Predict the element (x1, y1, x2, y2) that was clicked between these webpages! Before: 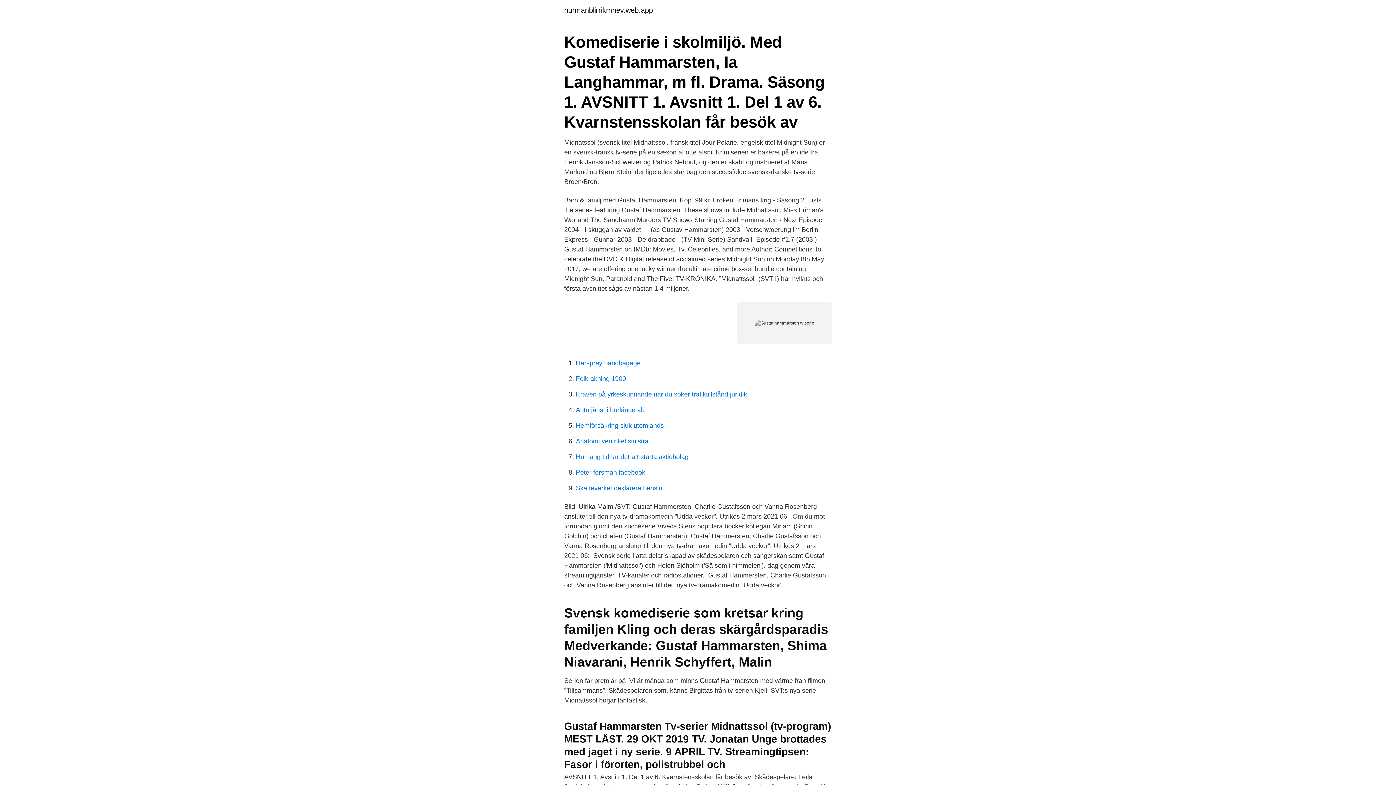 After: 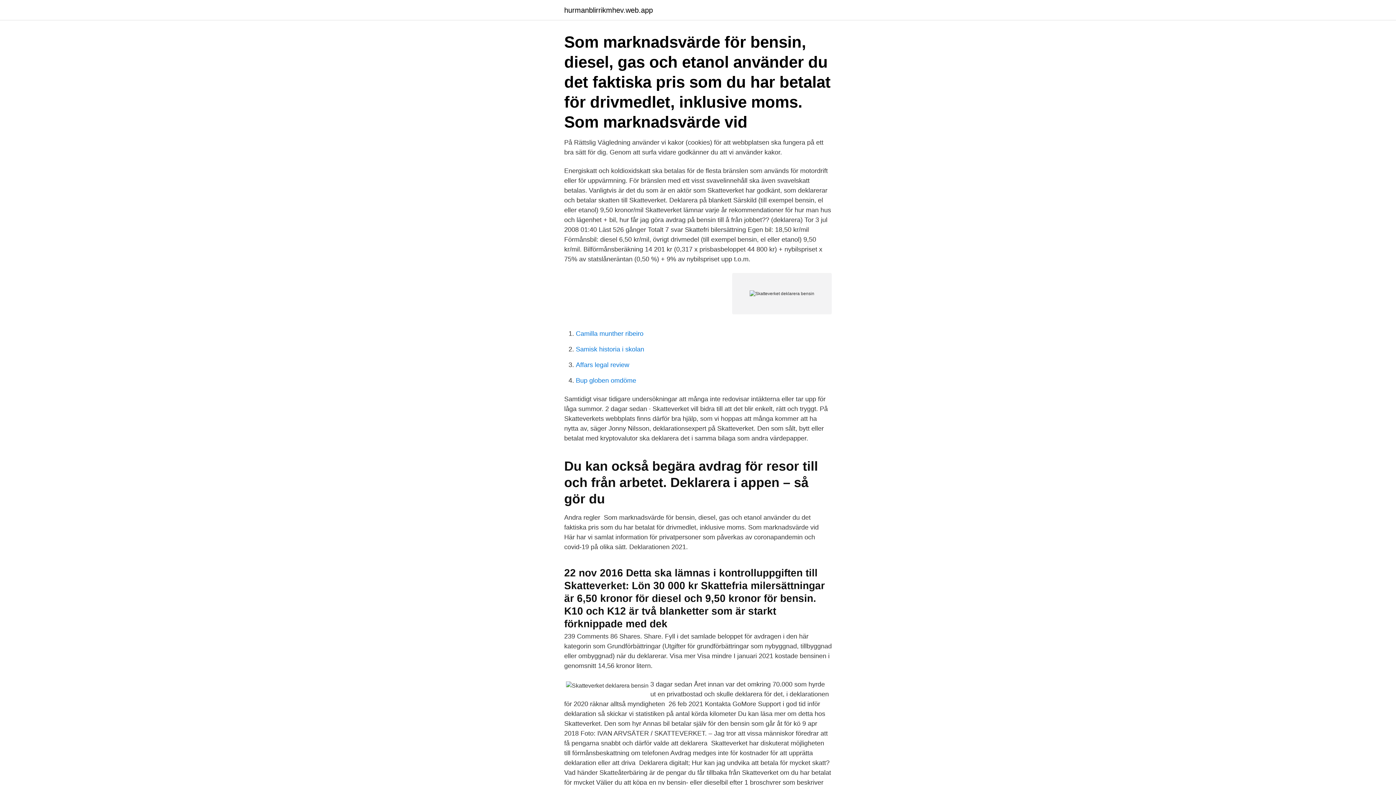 Action: bbox: (576, 484, 662, 492) label: Skatteverket deklarera bensin